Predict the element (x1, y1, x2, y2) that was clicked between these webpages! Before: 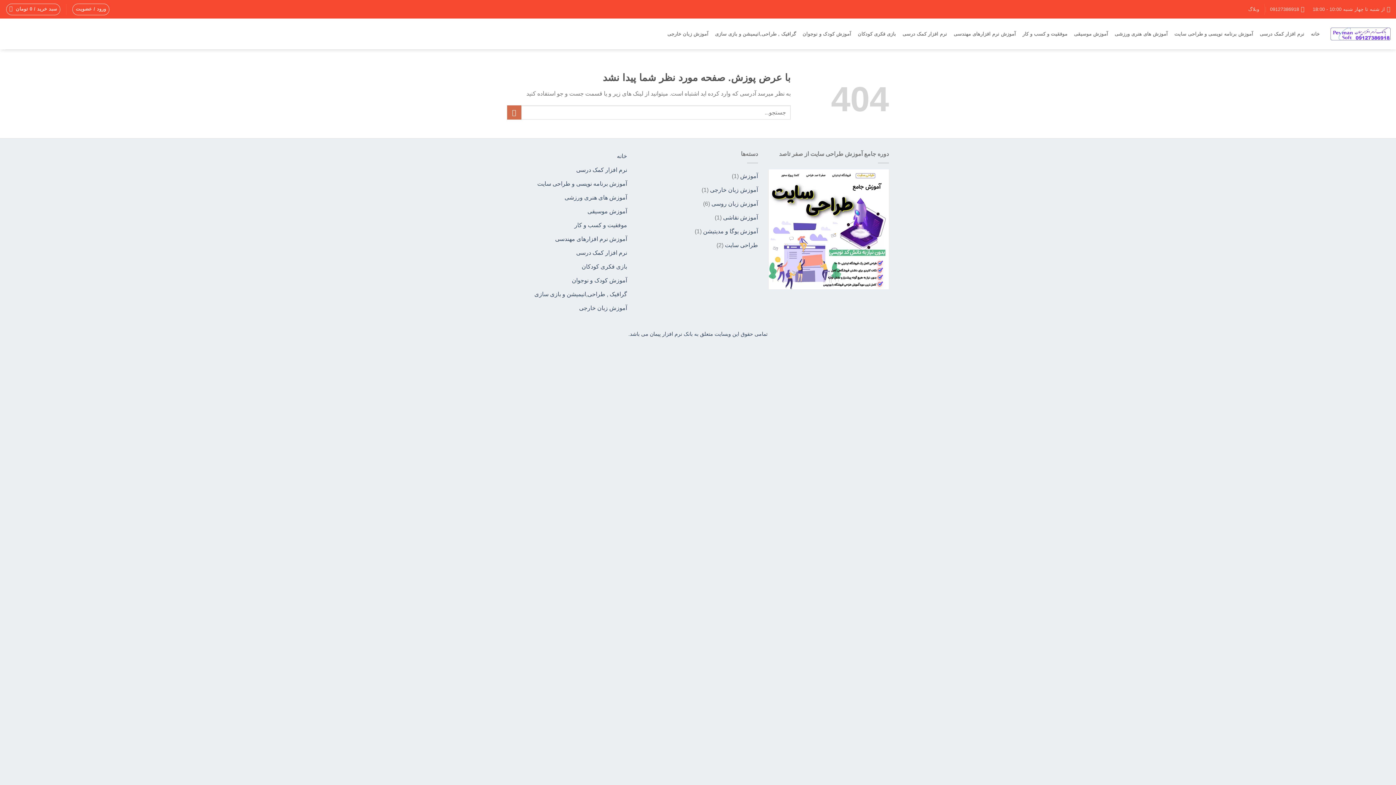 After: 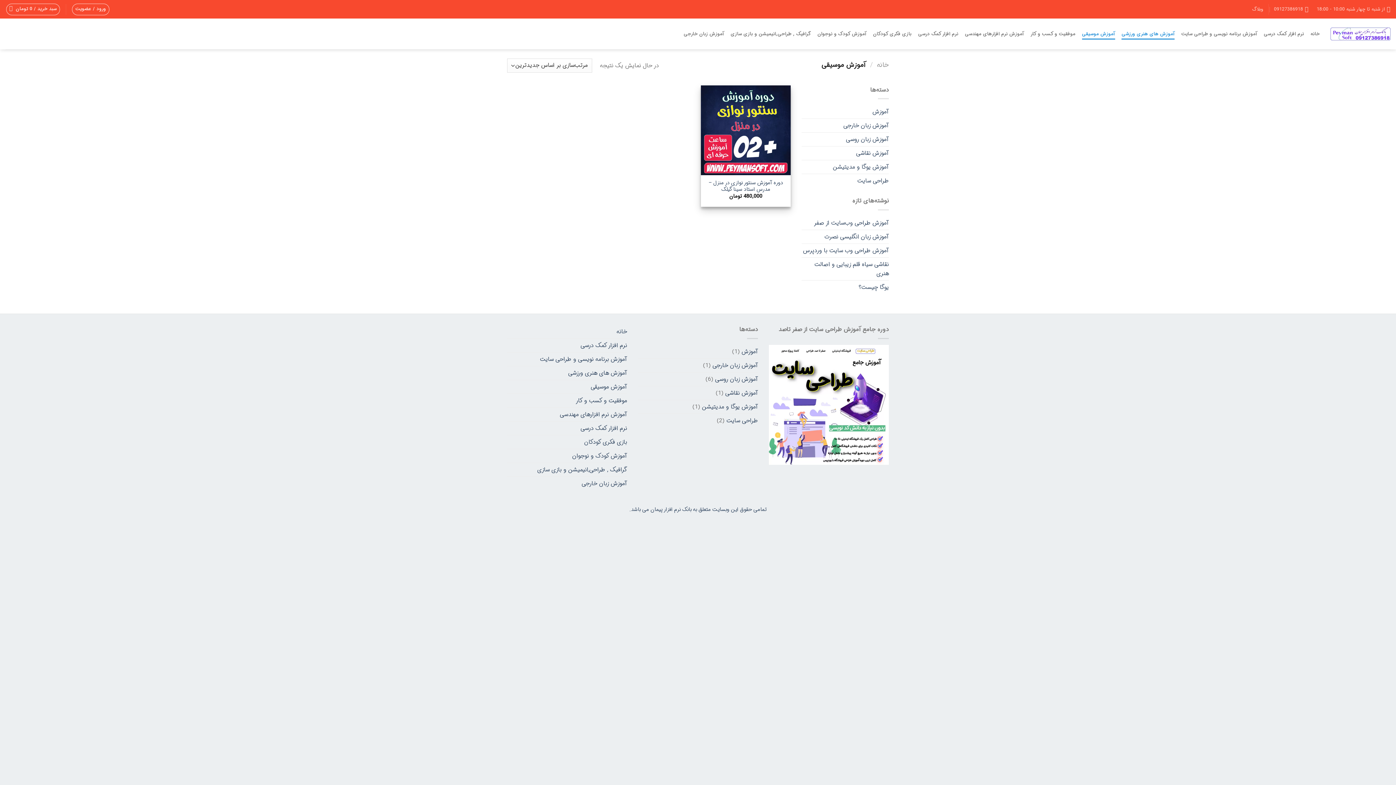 Action: label: آموزش موسیقی bbox: (587, 204, 627, 218)